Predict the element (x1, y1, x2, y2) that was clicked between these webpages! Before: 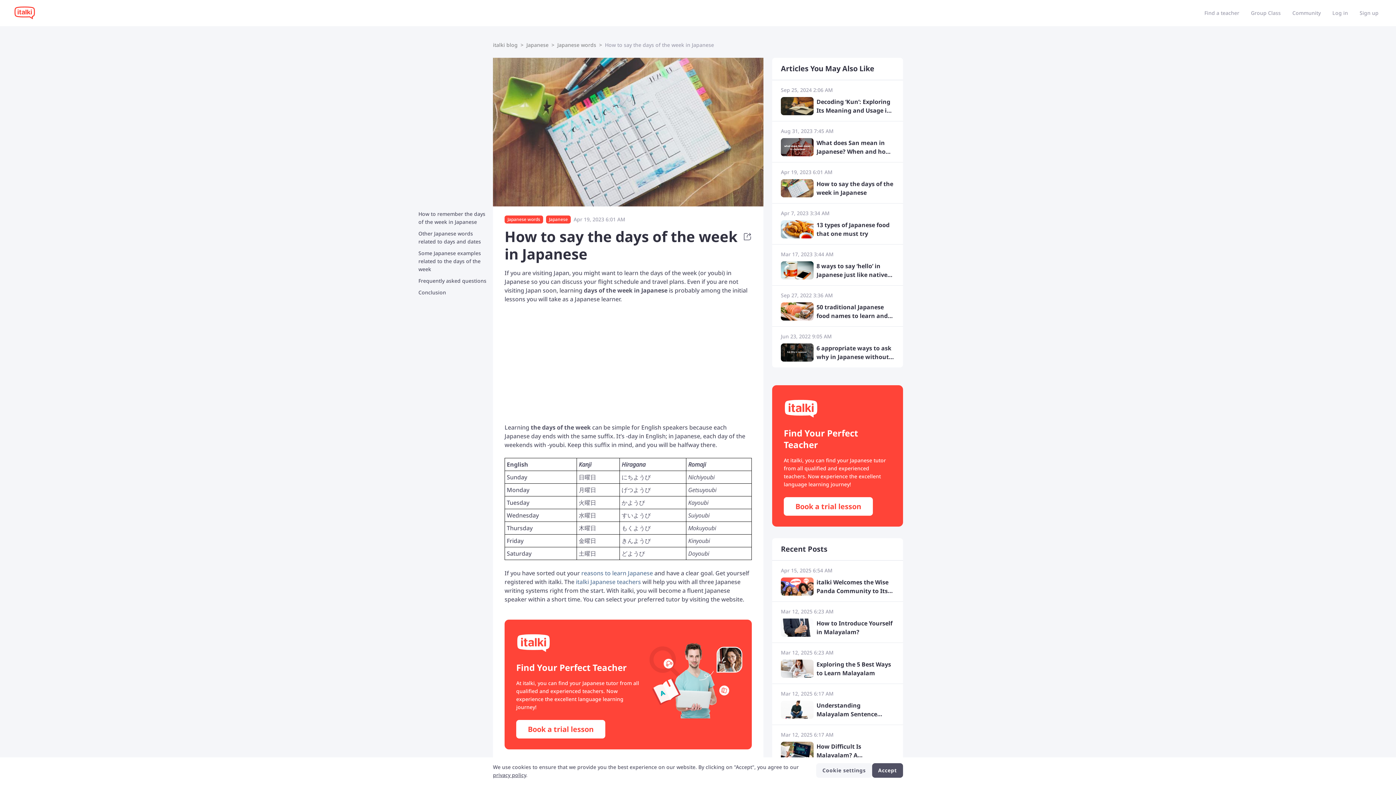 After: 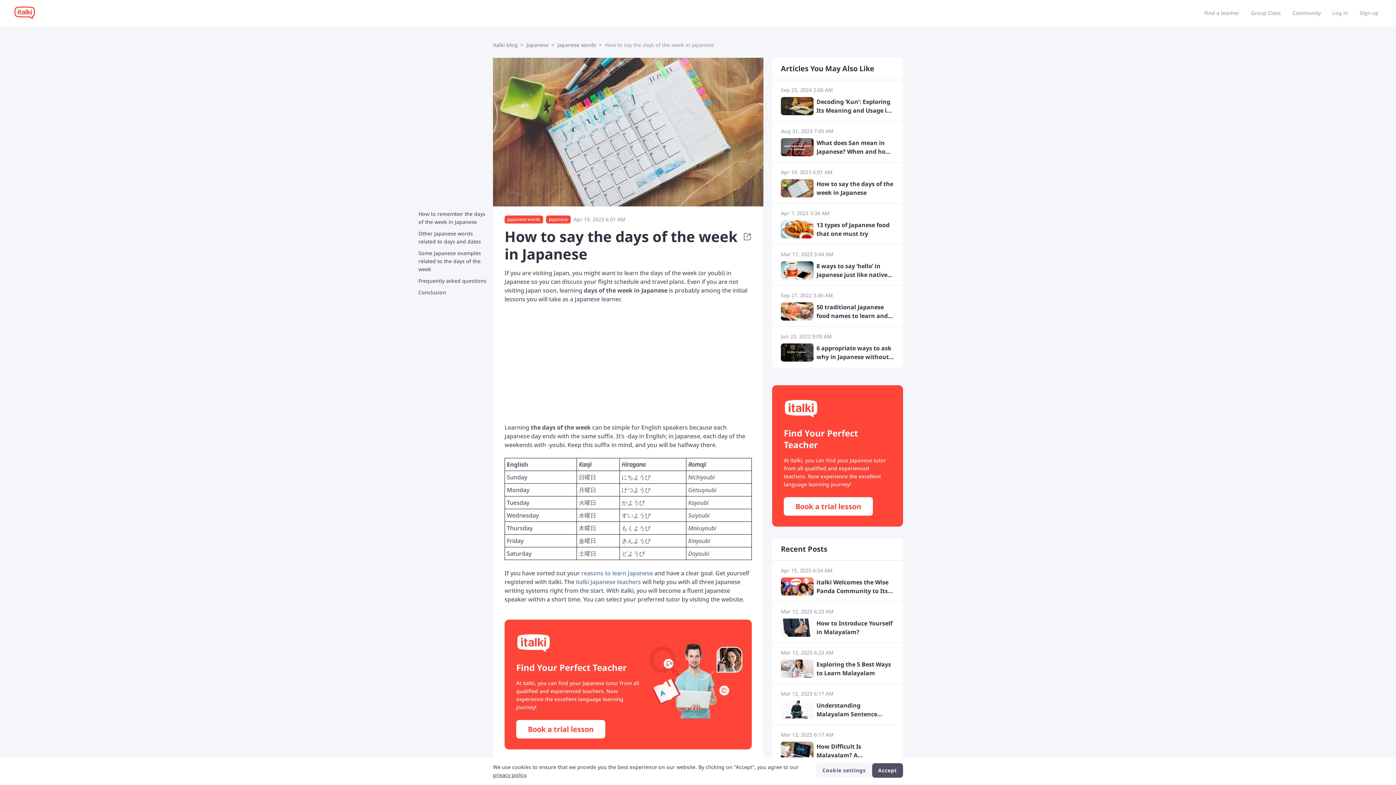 Action: bbox: (772, 162, 903, 203) label: Apr 19, 2023 6:01 AM
How to say the days of the week in Japanese